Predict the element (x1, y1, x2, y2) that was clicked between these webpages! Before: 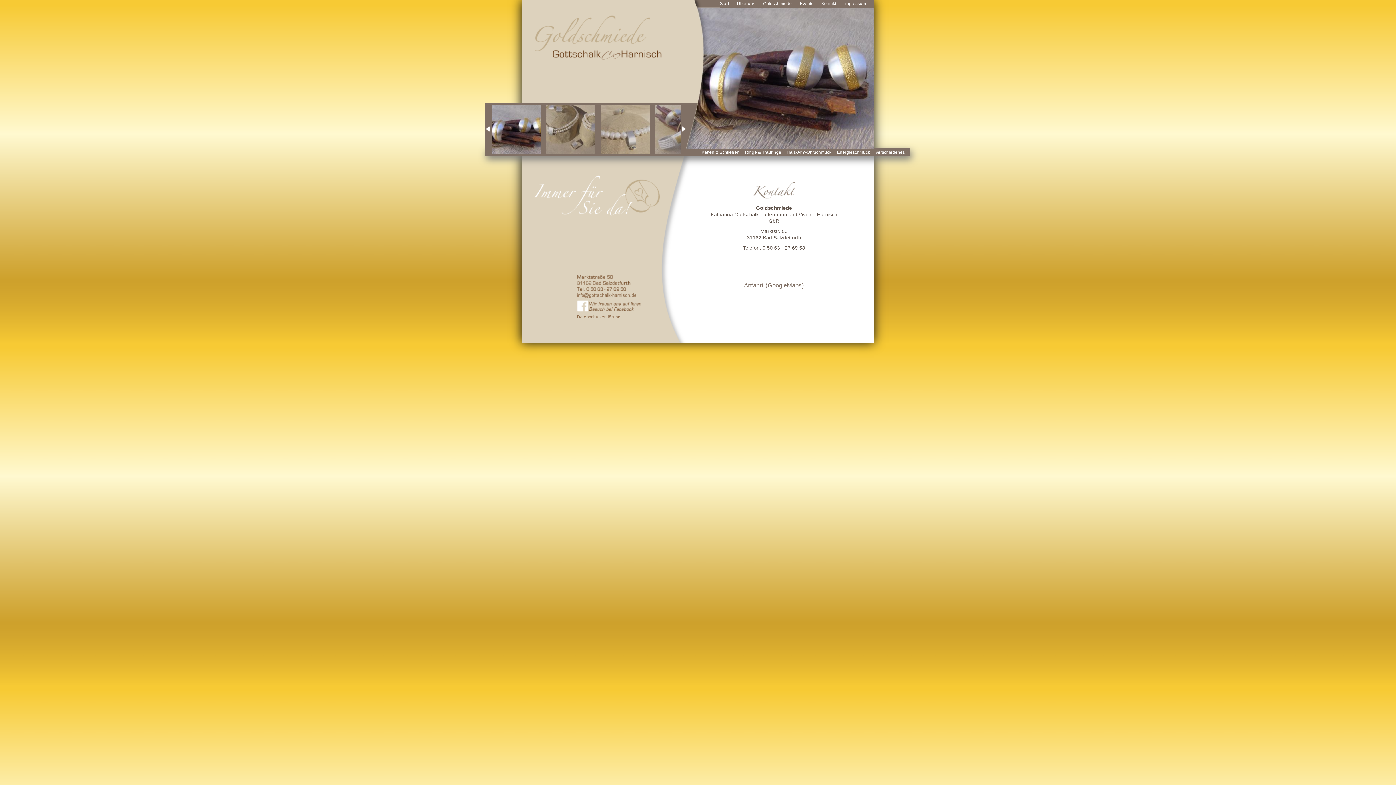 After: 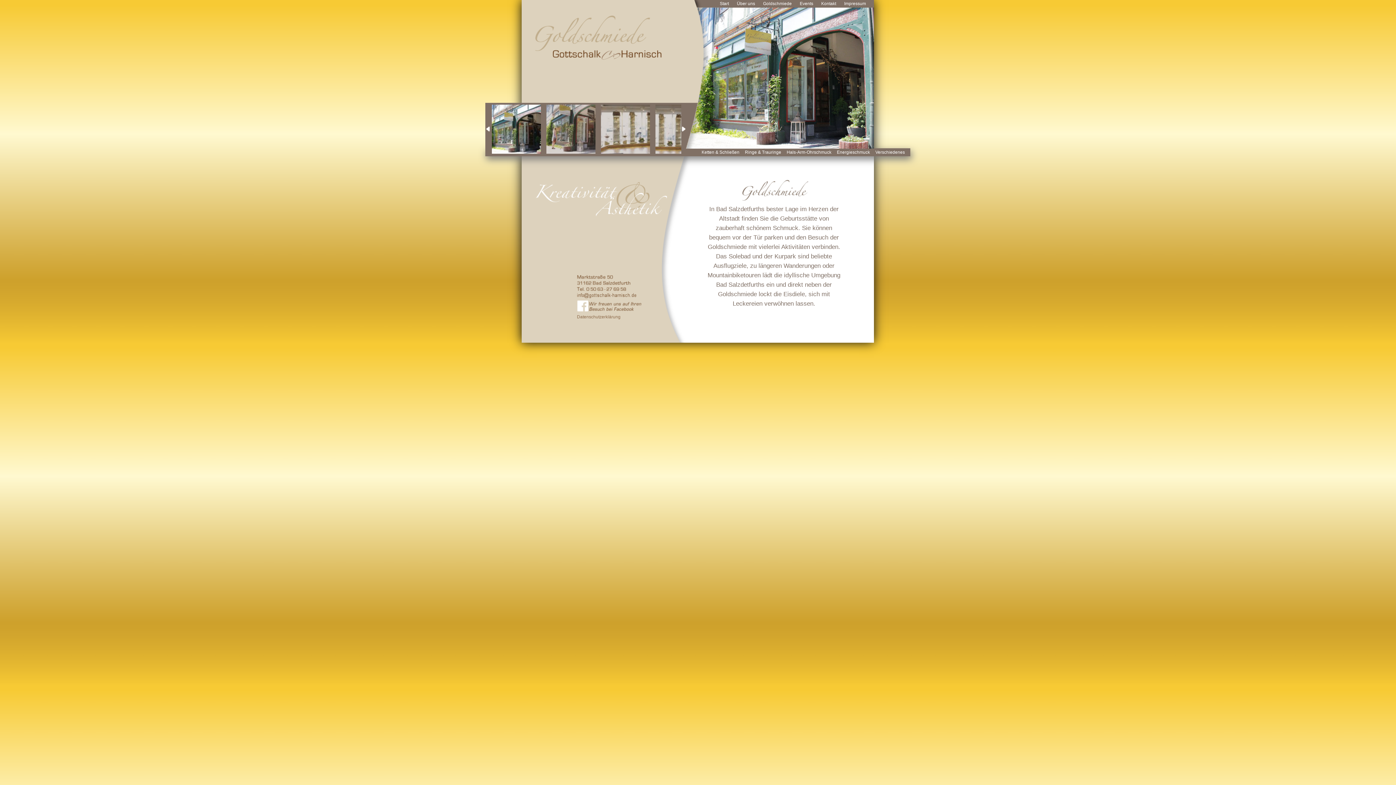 Action: label: Goldschmiede bbox: (763, 0, 792, 7)